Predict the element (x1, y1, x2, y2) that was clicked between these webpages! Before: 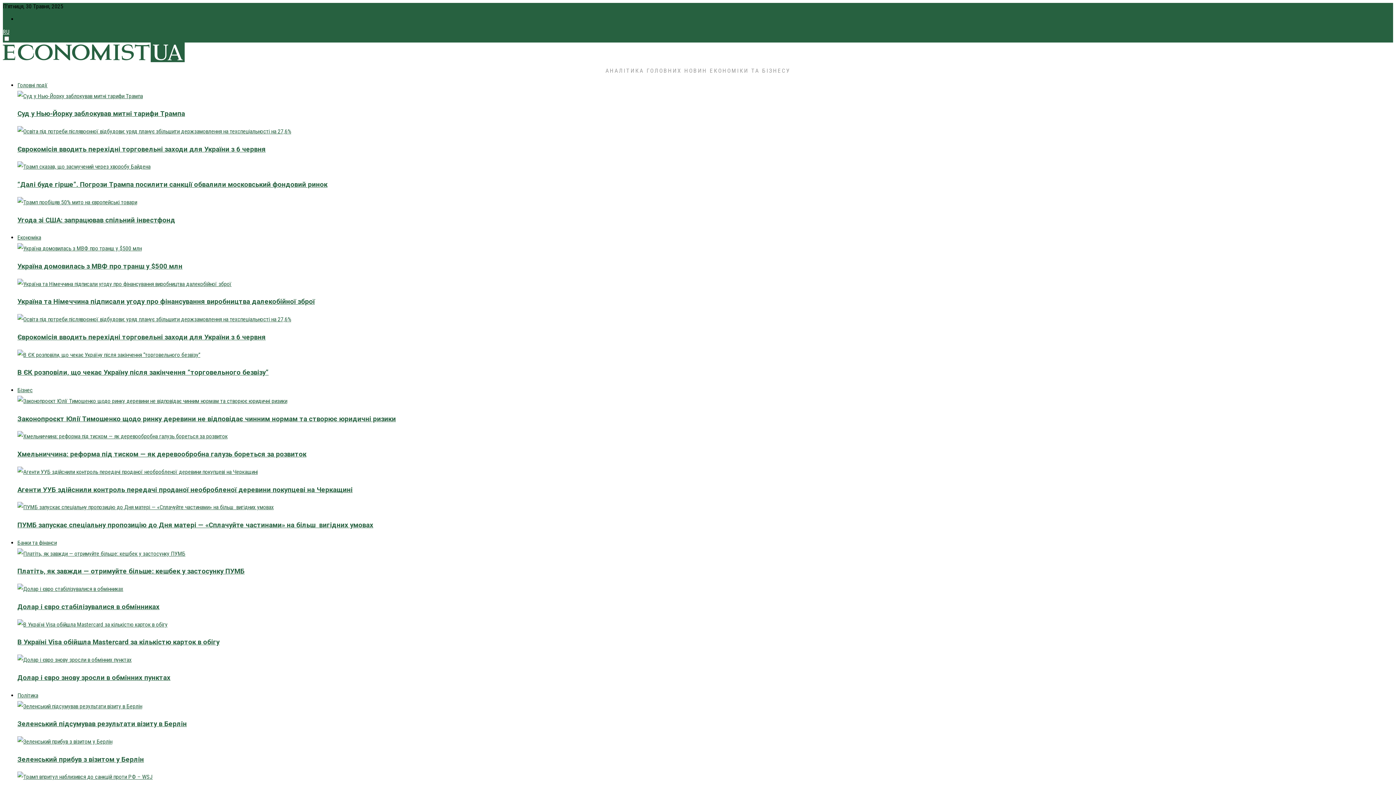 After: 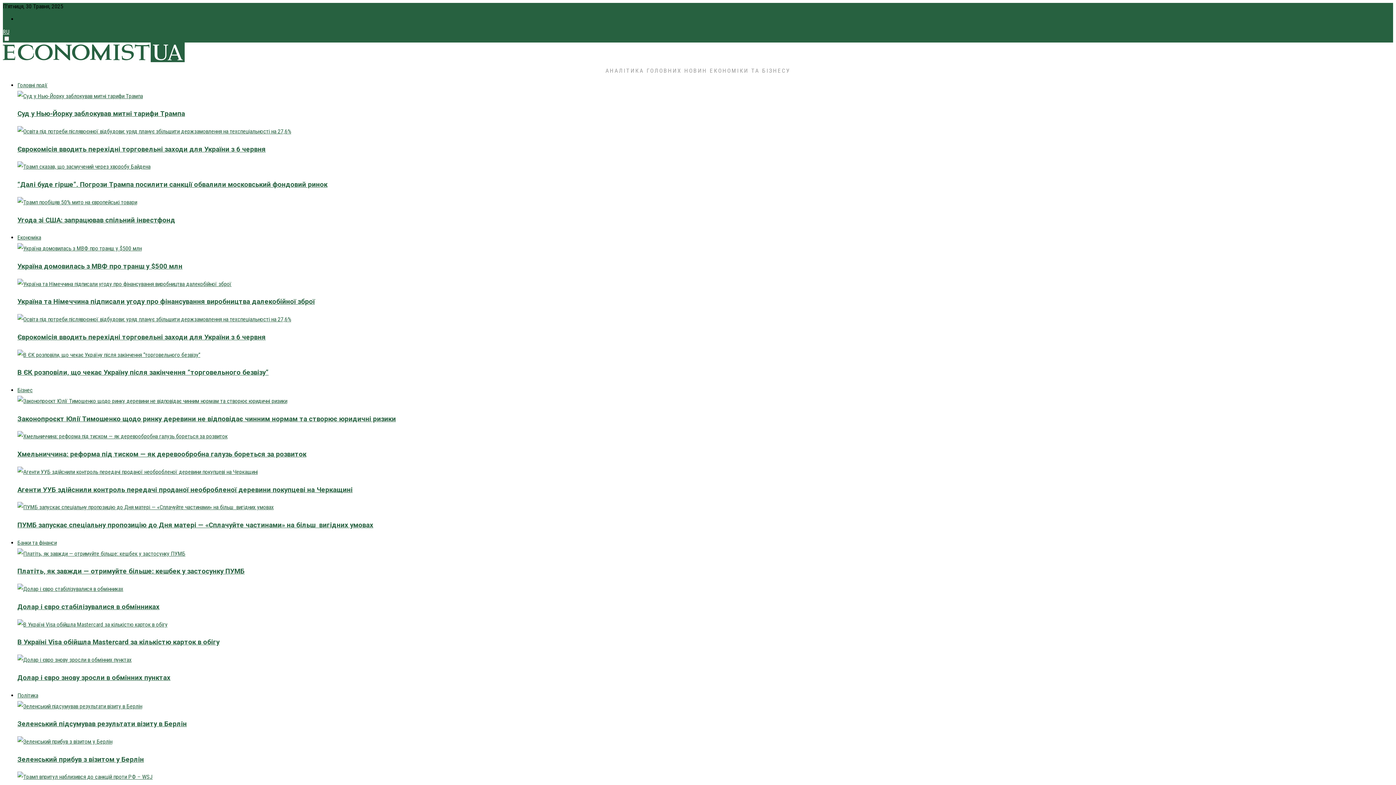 Action: label: Хмельниччина: реформа під тиском — як деревообробна галузь бореться за розвиток bbox: (17, 450, 306, 458)